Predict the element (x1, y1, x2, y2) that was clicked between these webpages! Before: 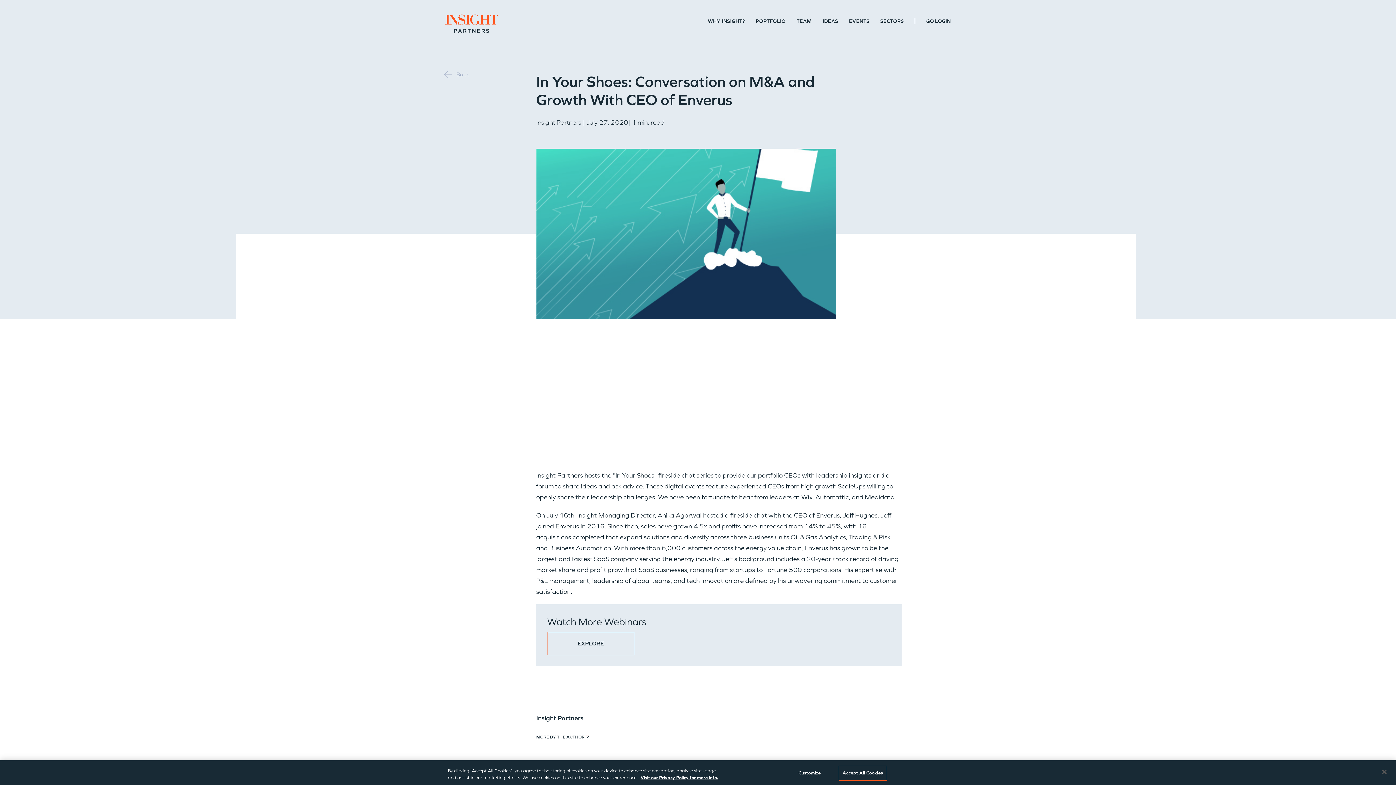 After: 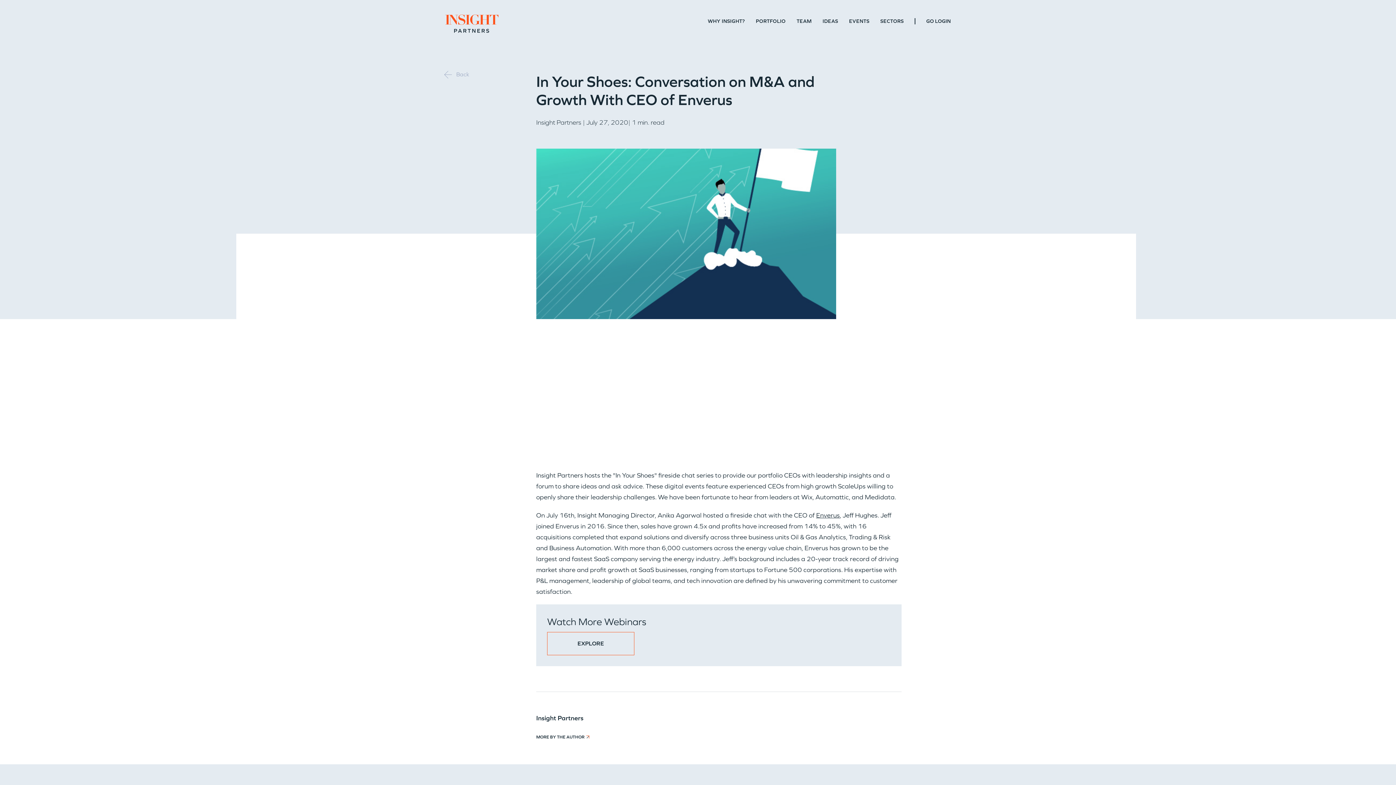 Action: bbox: (838, 766, 887, 781) label: Accept All Cookies